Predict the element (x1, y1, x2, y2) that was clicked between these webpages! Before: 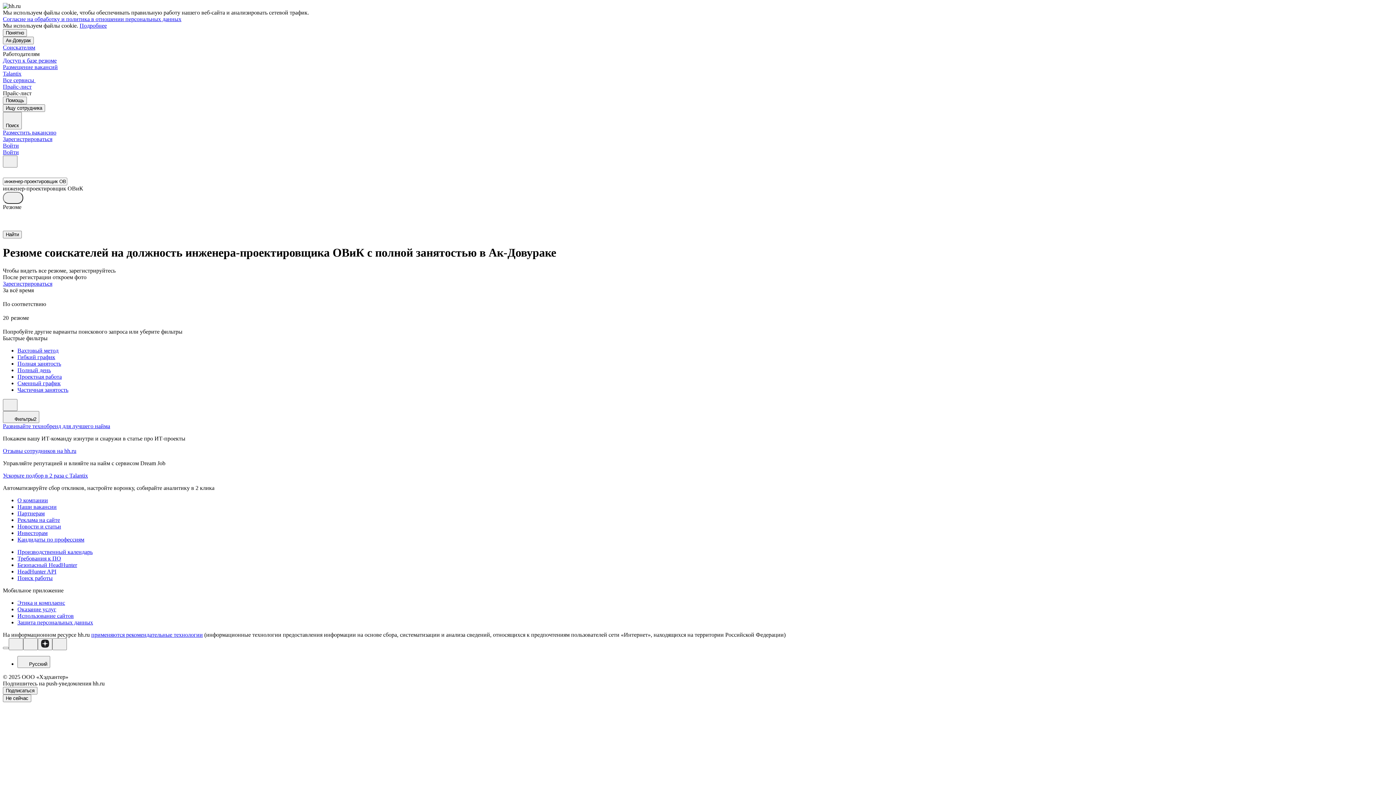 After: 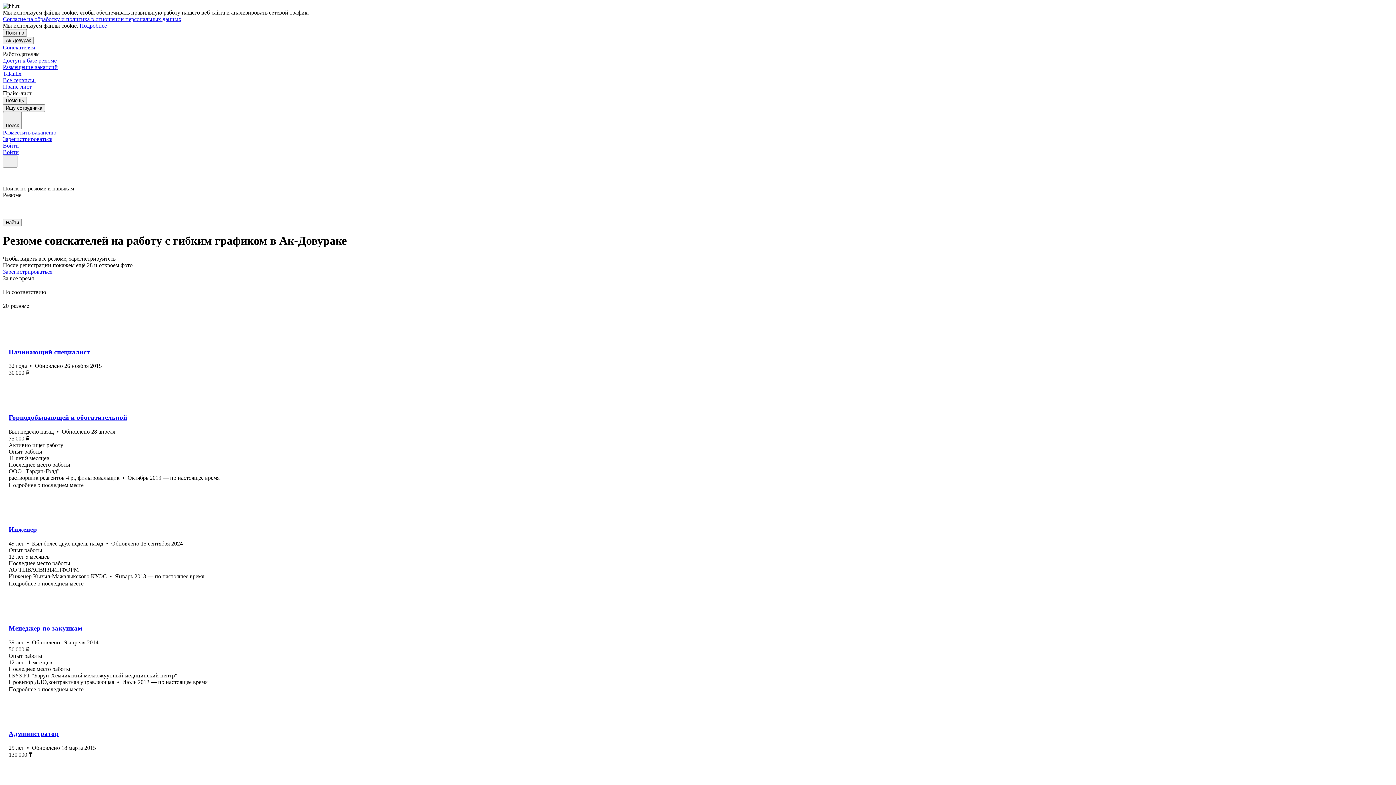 Action: label: Гибкий график bbox: (17, 354, 1393, 360)